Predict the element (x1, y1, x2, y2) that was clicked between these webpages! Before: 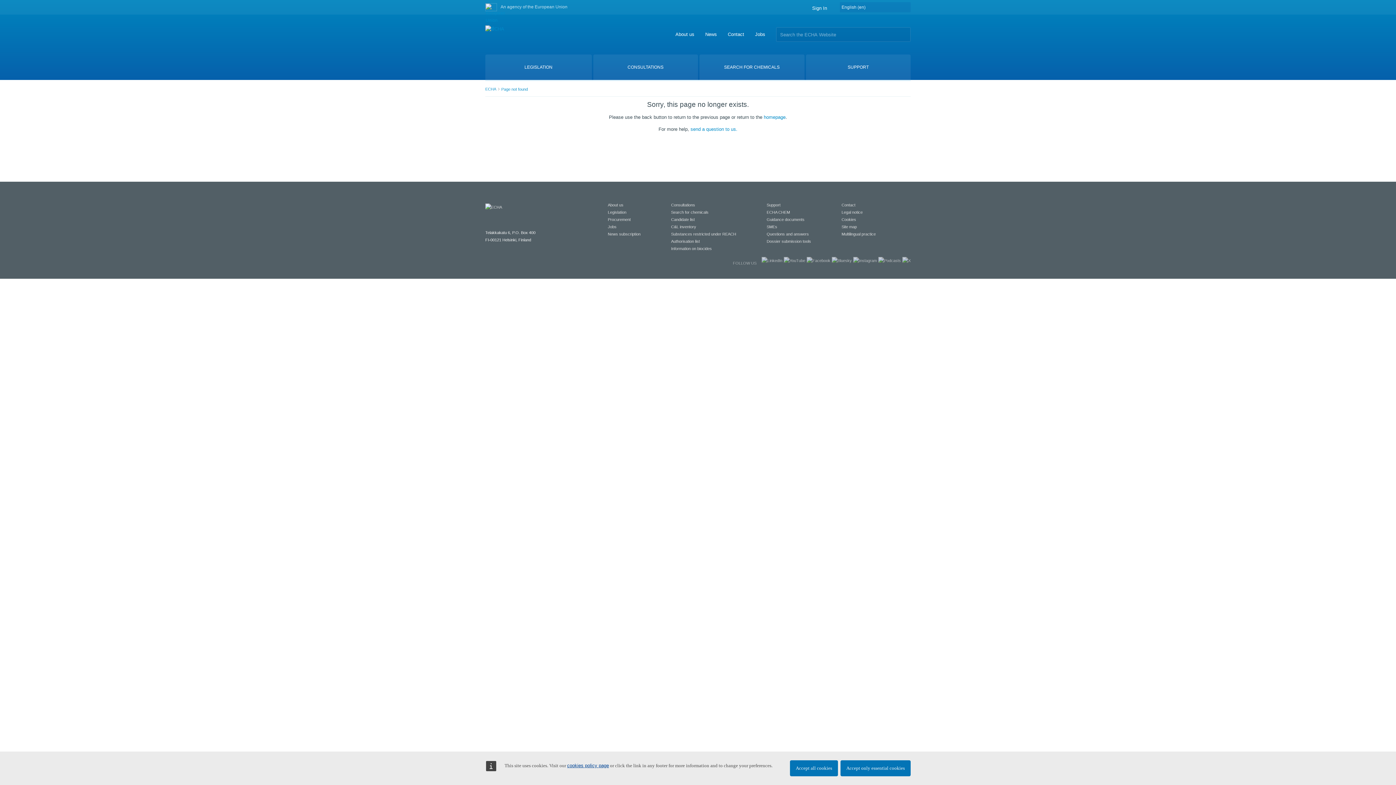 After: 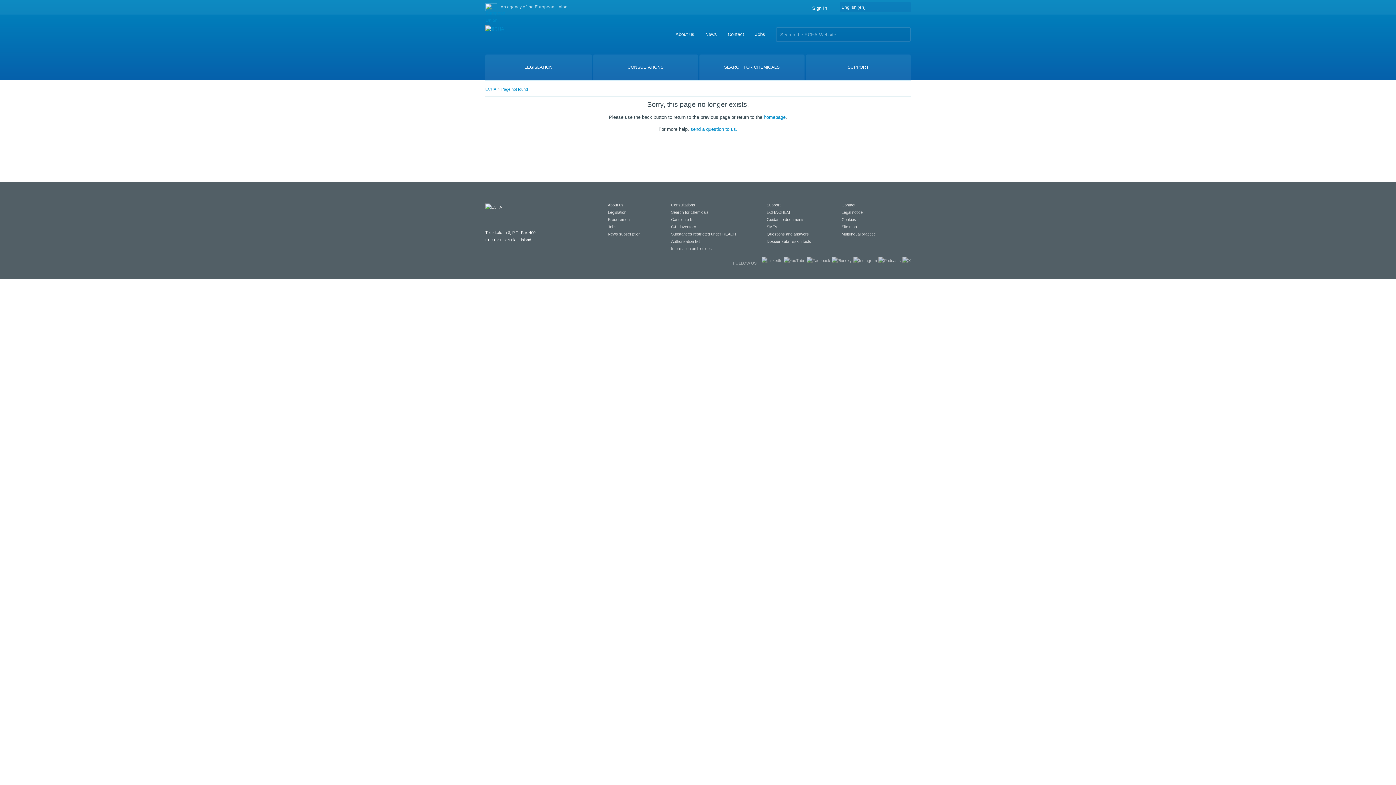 Action: label: Accept all cookies bbox: (790, 760, 838, 776)